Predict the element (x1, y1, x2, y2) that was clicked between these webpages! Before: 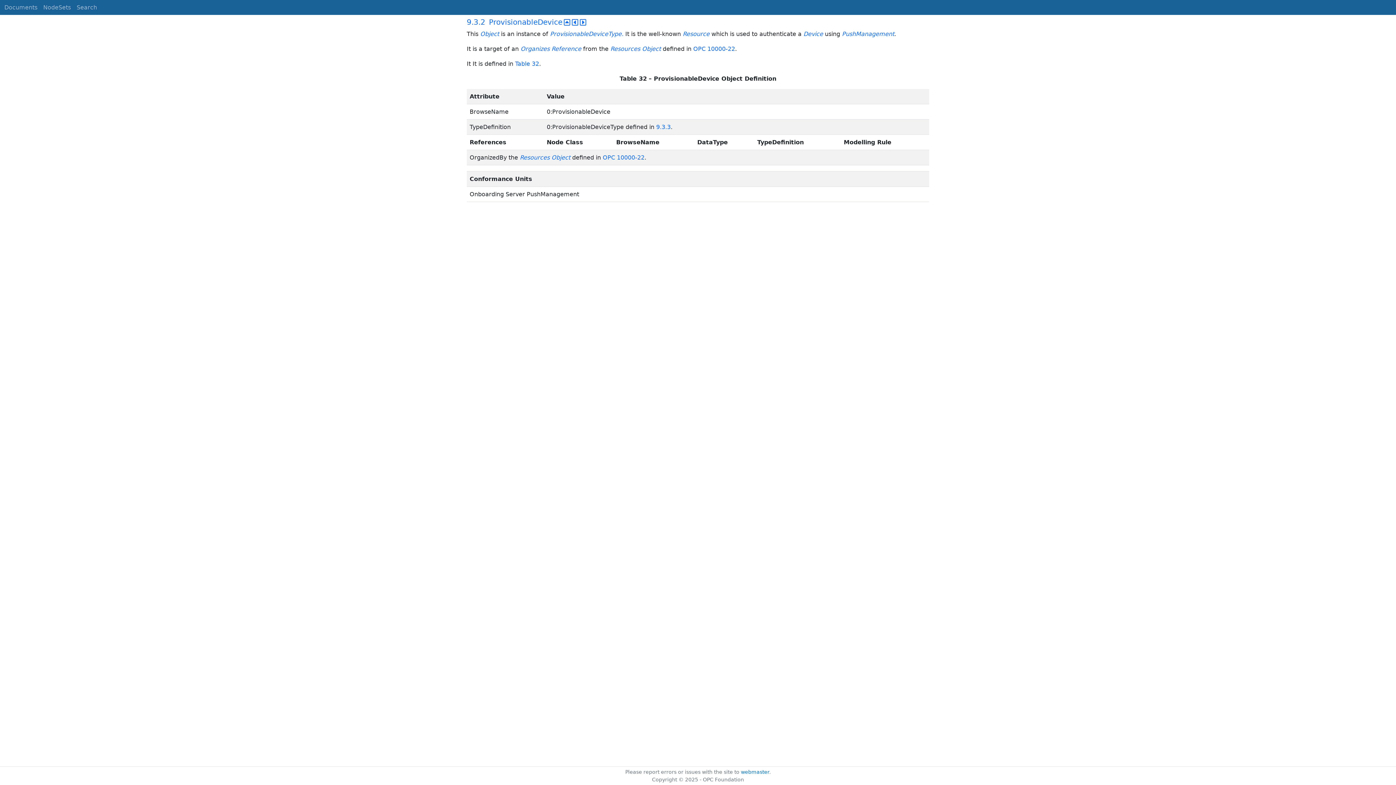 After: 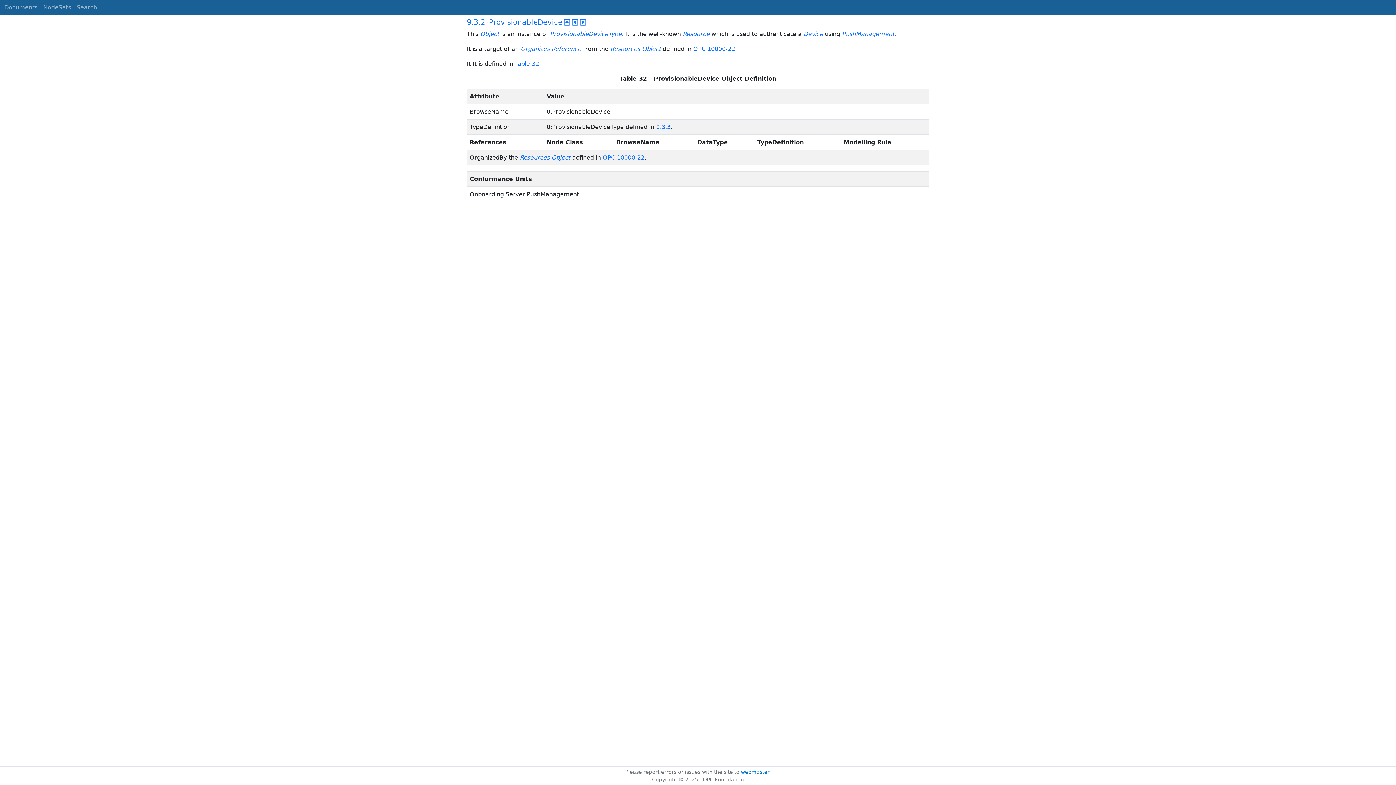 Action: bbox: (515, 60, 539, 67) label: Table 32